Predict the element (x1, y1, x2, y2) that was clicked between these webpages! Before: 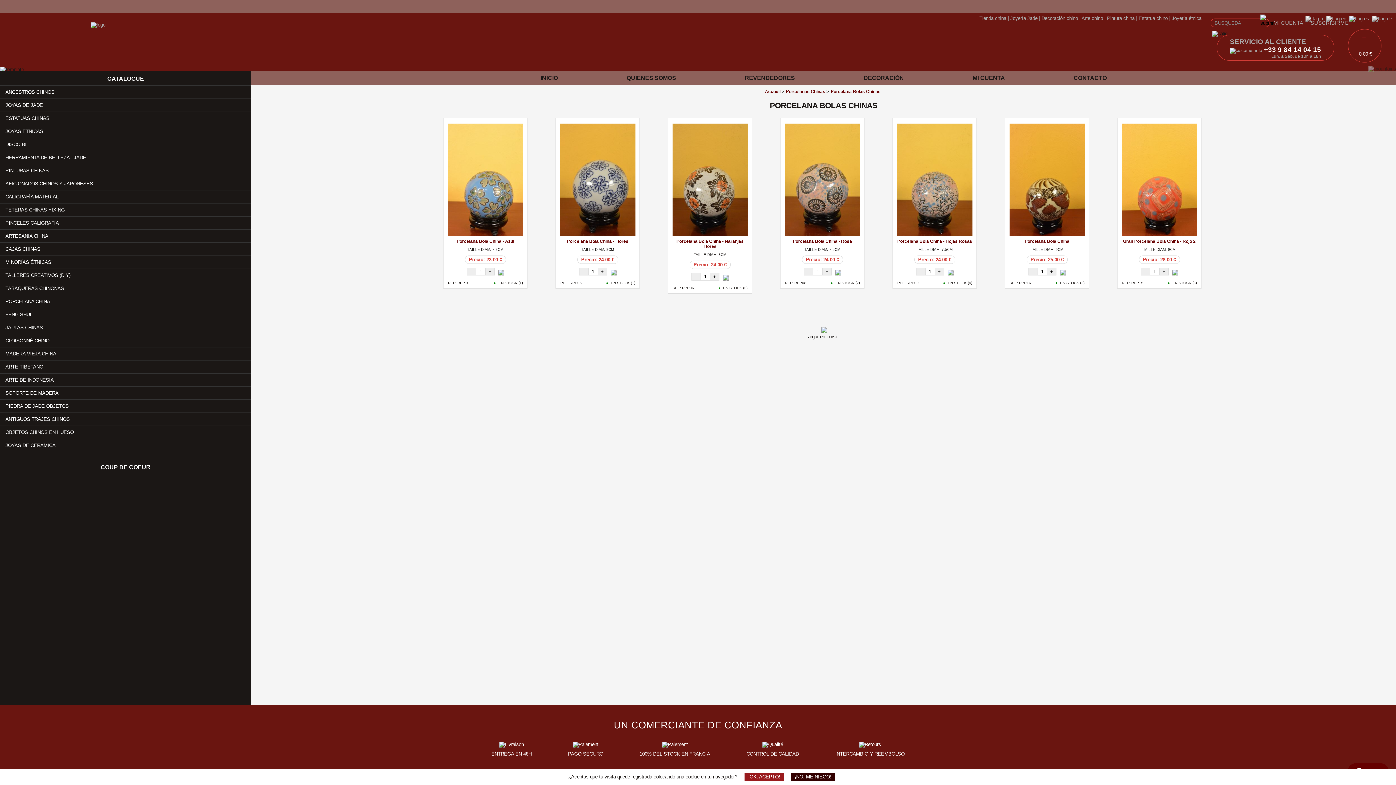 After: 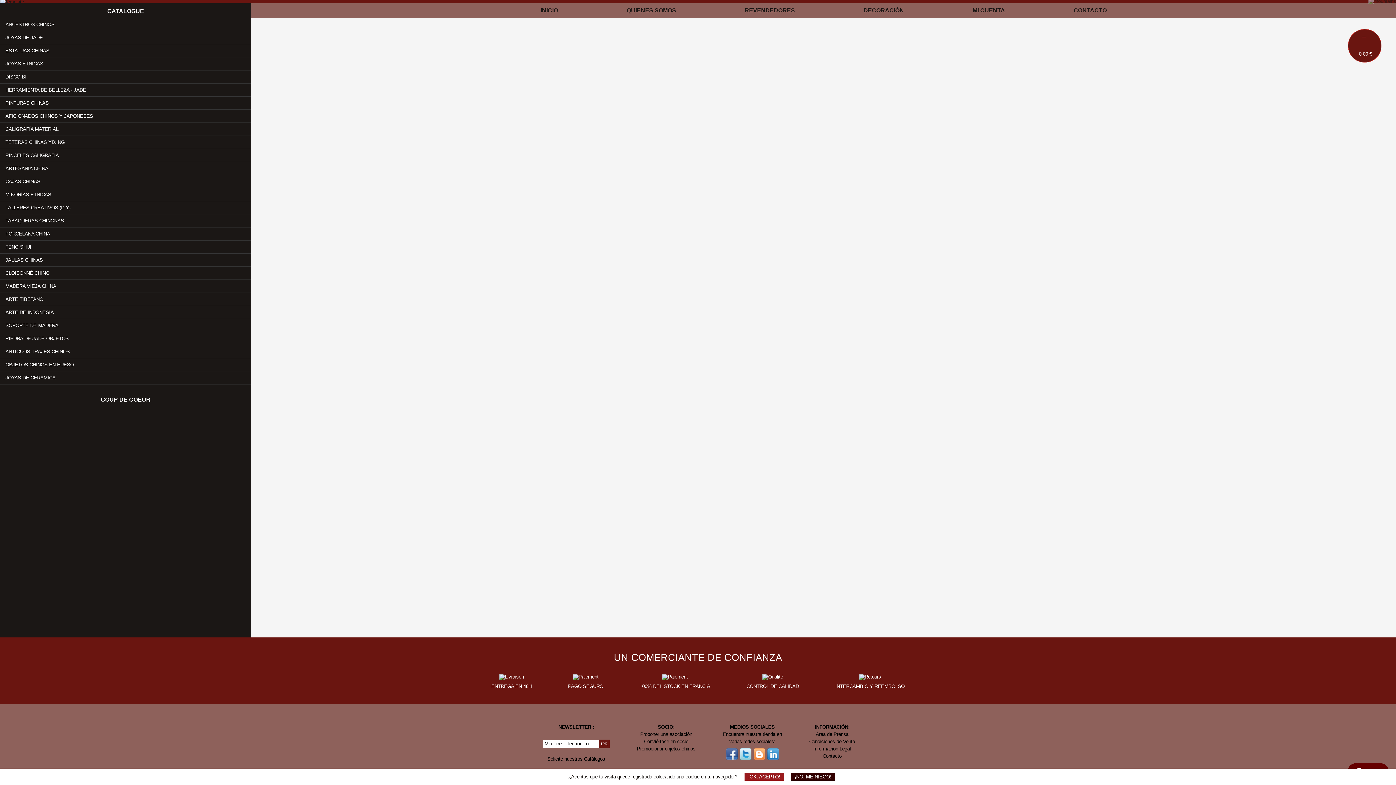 Action: bbox: (830, 89, 880, 94) label: Porcelana Bolas Chinas